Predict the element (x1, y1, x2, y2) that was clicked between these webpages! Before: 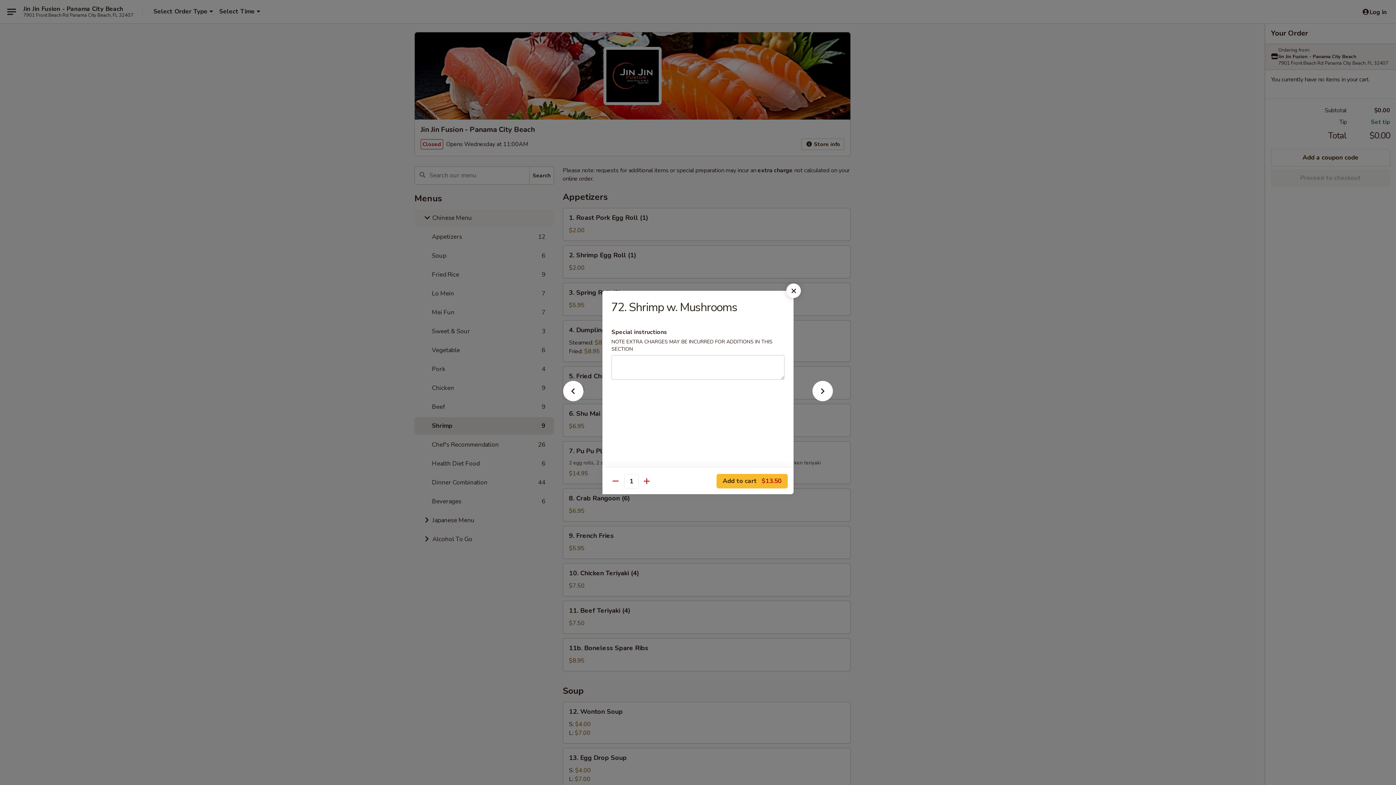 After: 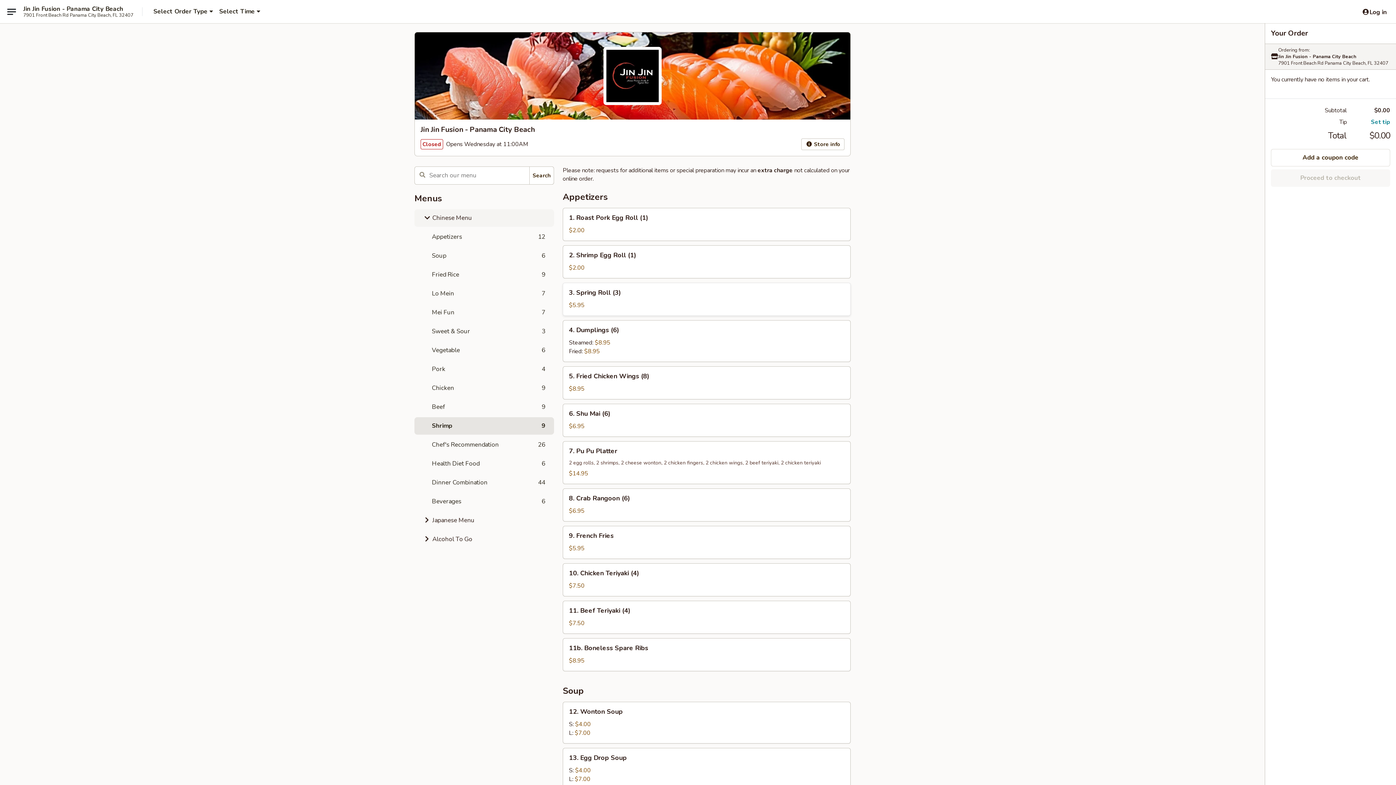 Action: bbox: (786, 283, 801, 298)